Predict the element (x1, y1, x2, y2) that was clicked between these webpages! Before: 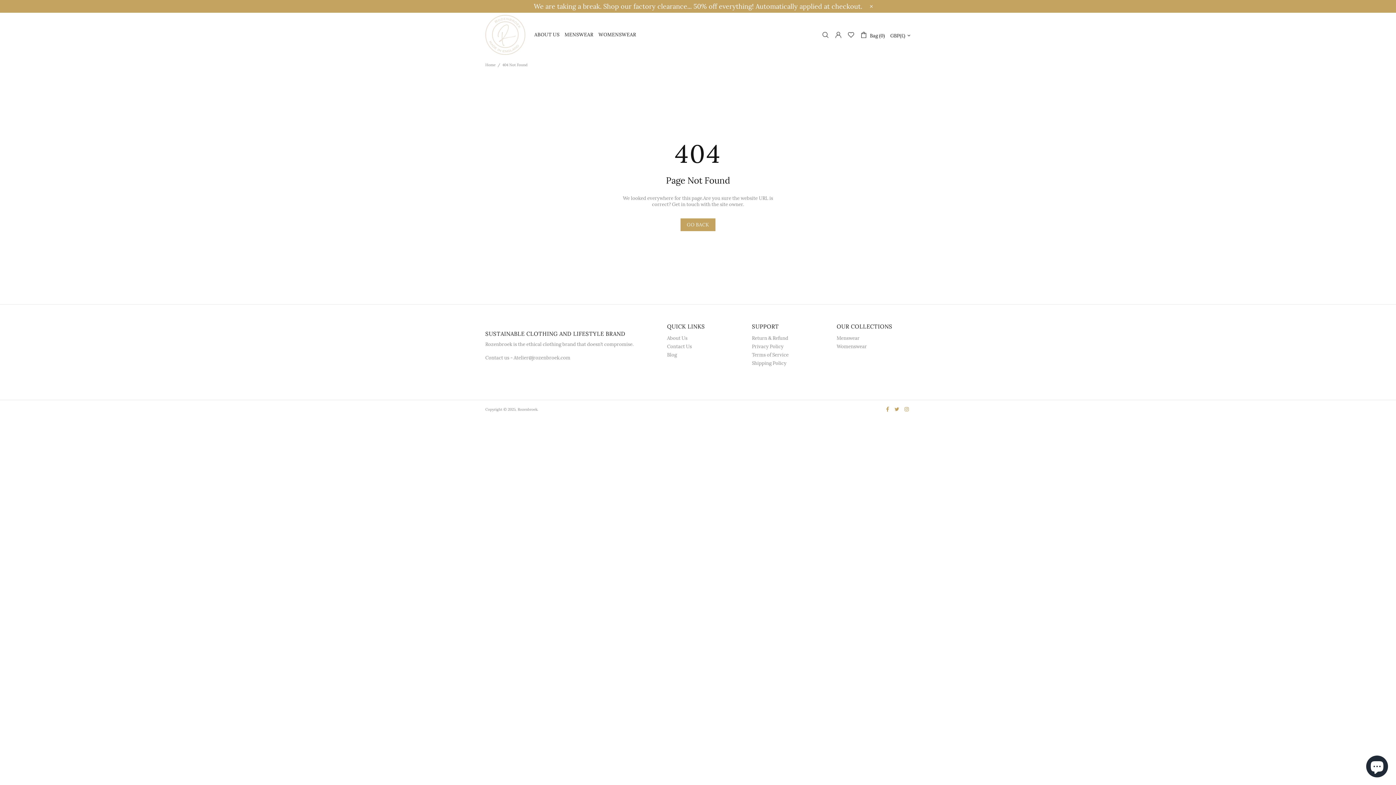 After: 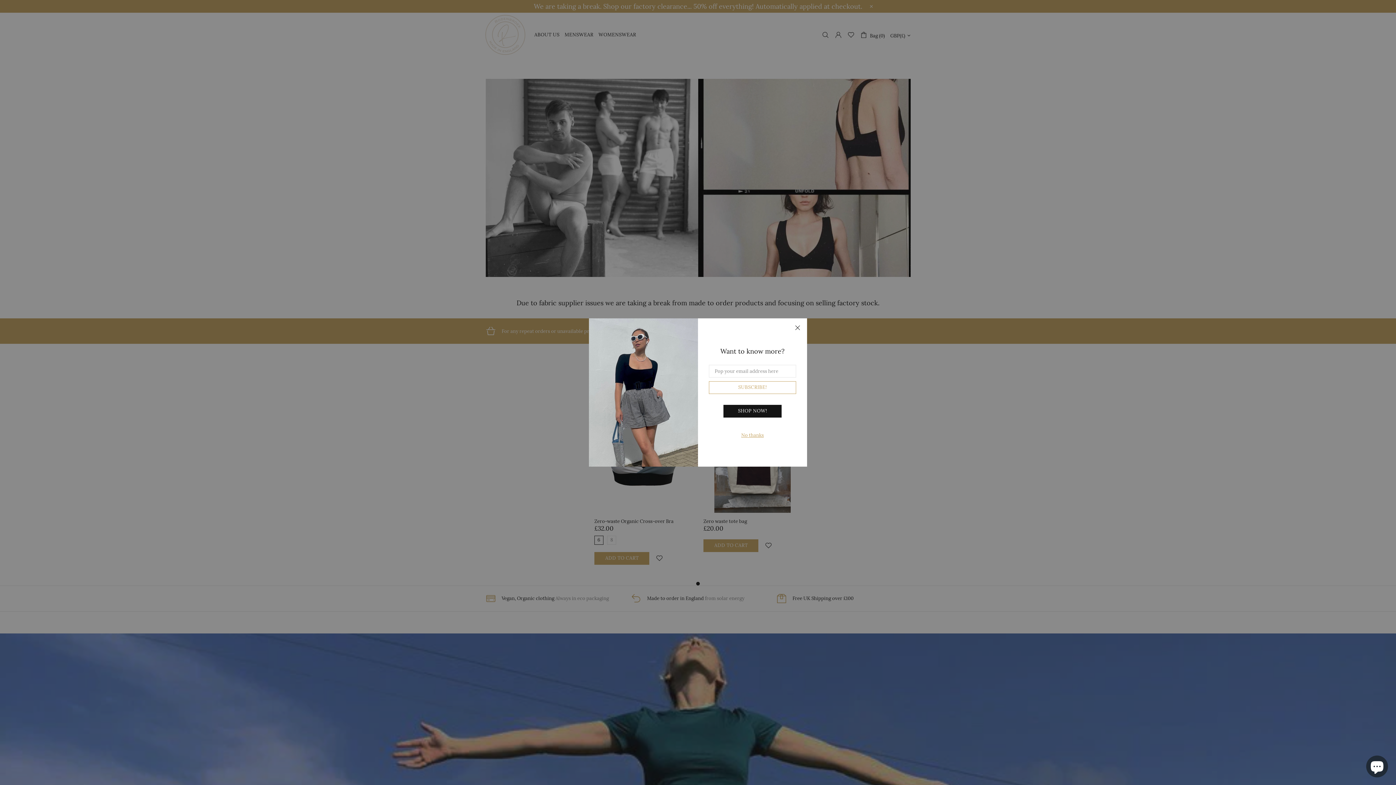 Action: bbox: (485, 14, 525, 54) label: Rozenbroek